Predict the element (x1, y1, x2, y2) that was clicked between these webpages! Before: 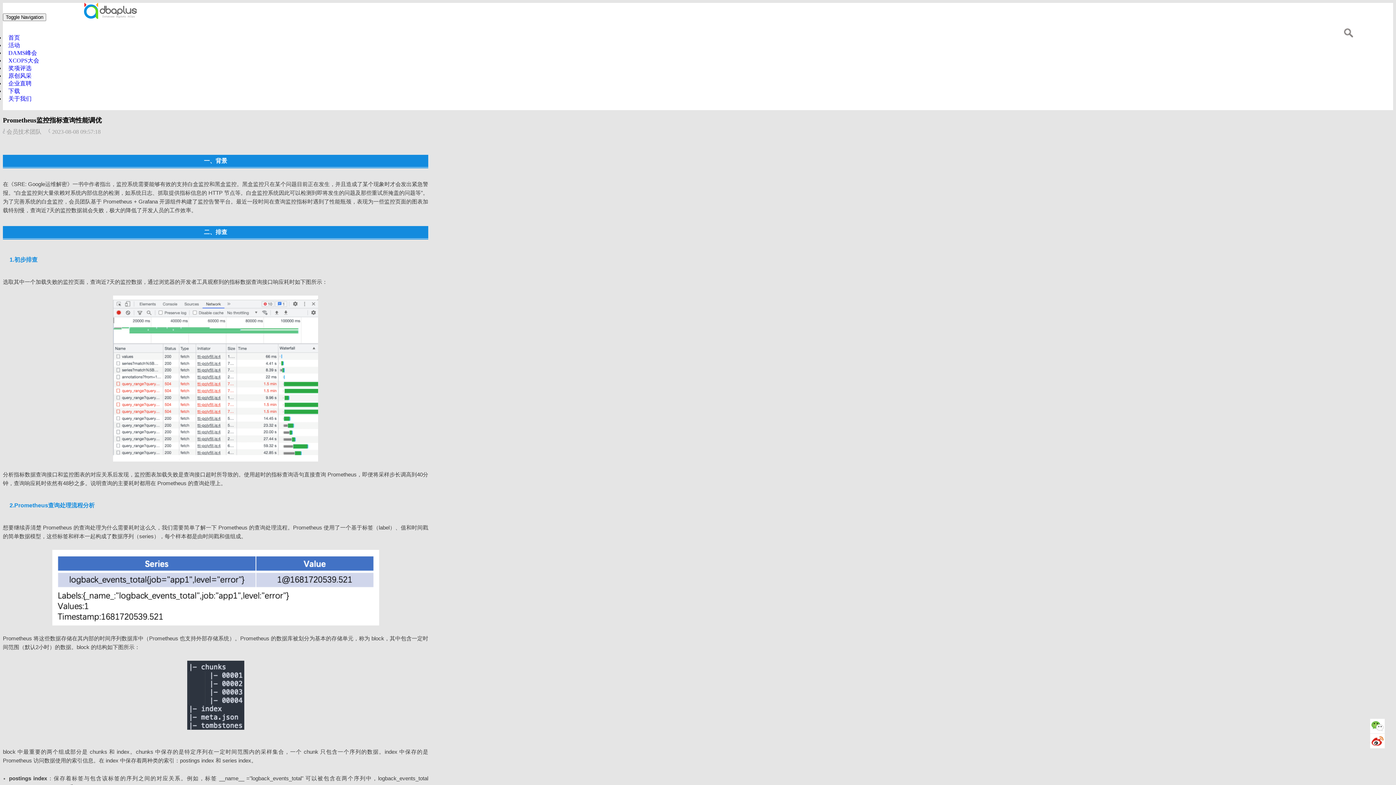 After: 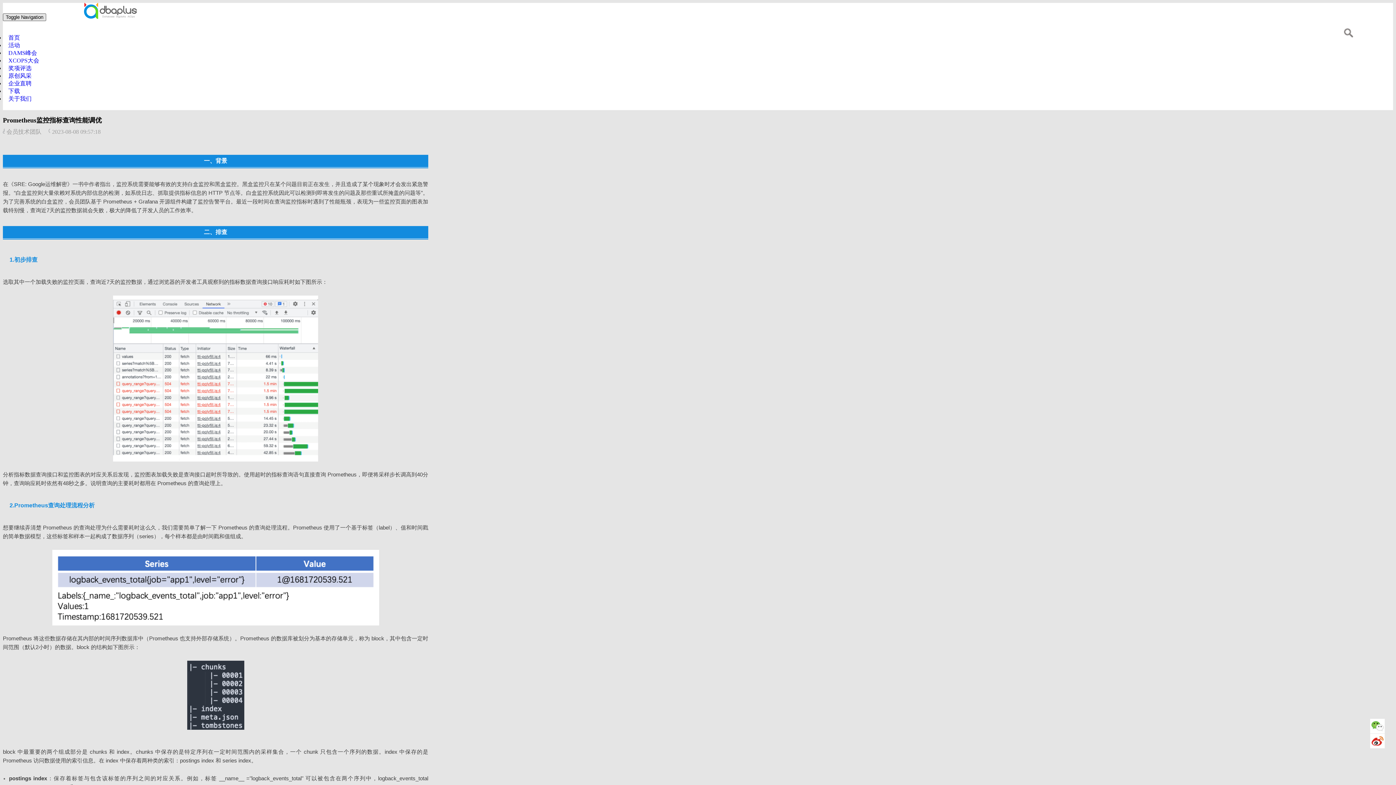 Action: label: Toggle Navigation bbox: (2, 13, 46, 21)